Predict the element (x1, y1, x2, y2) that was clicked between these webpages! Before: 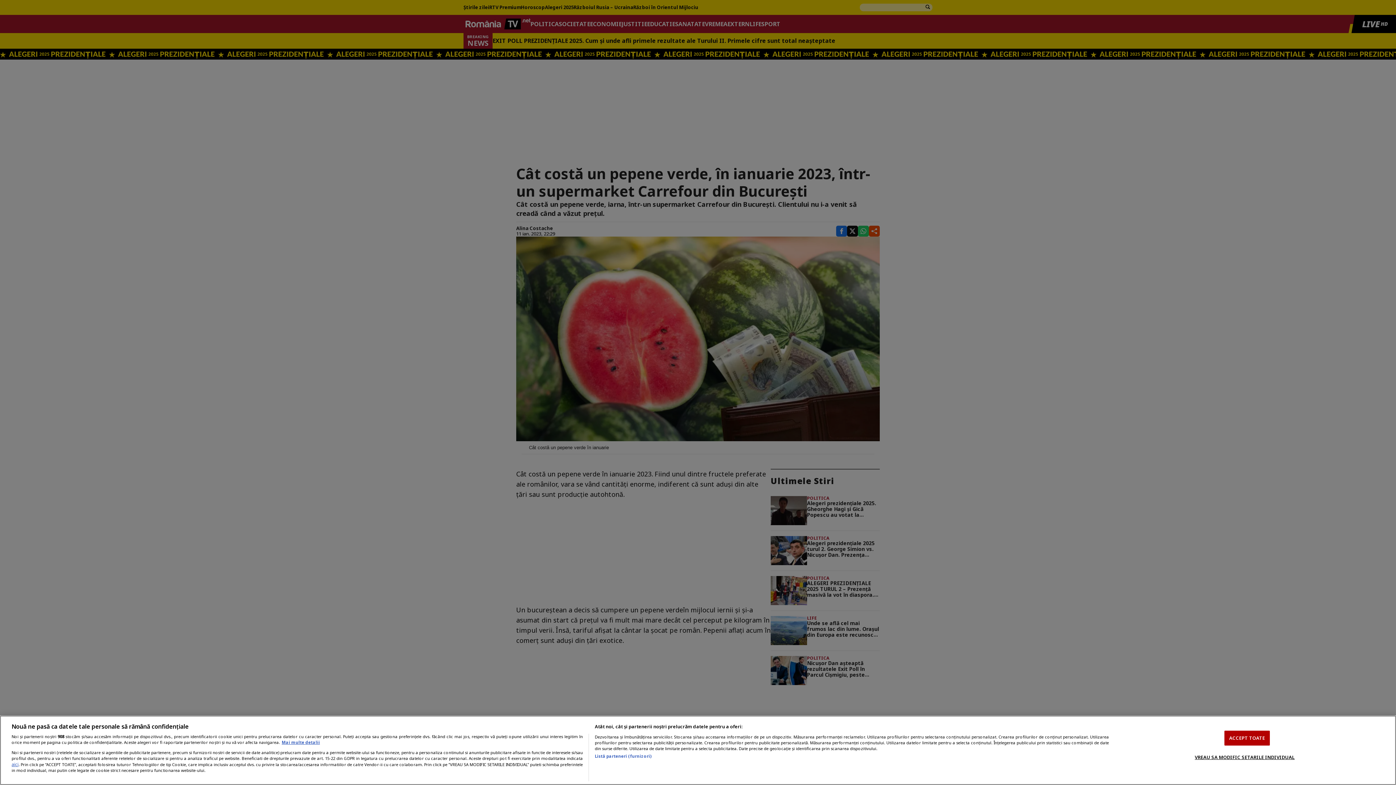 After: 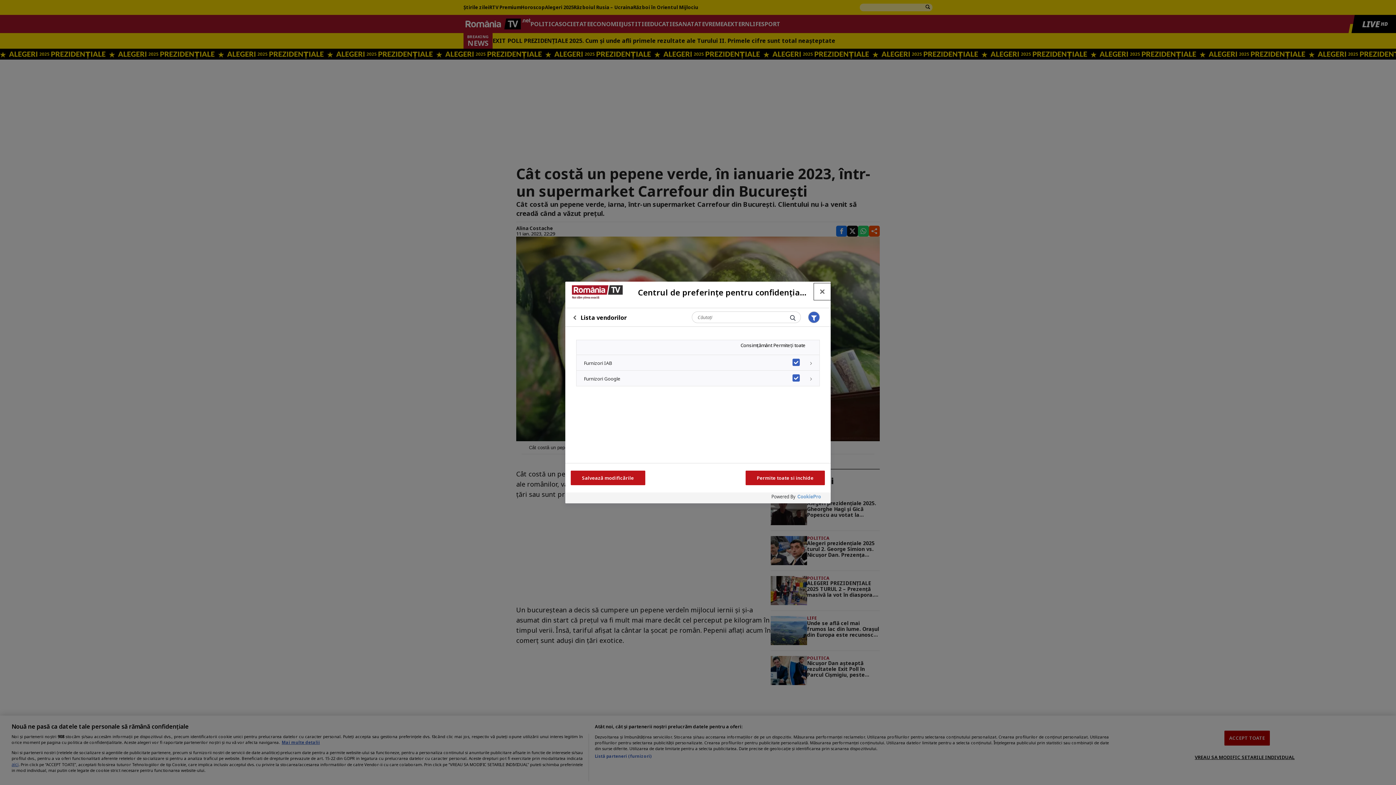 Action: label: Listă parteneri (furnizori) bbox: (594, 753, 651, 759)